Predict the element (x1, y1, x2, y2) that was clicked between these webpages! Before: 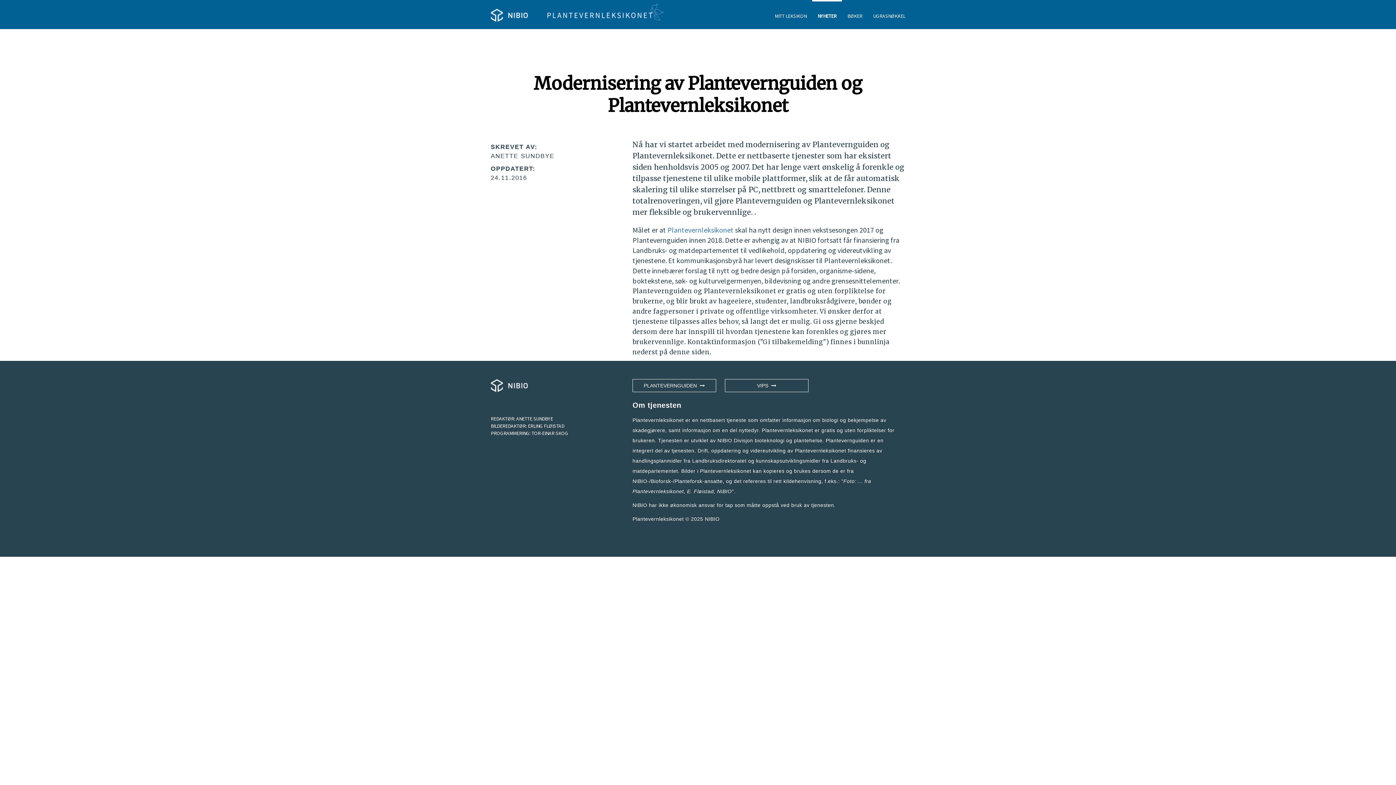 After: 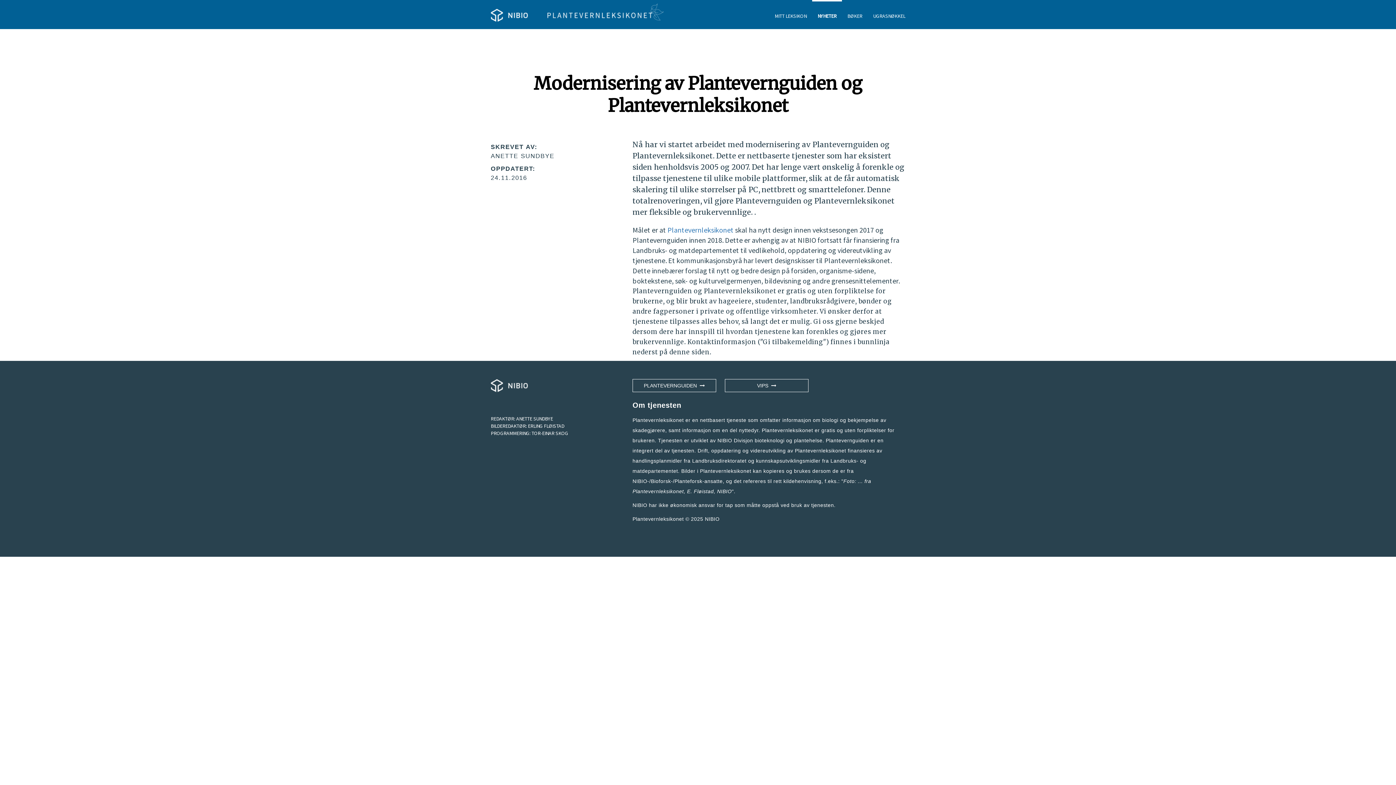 Action: bbox: (490, 380, 528, 389)